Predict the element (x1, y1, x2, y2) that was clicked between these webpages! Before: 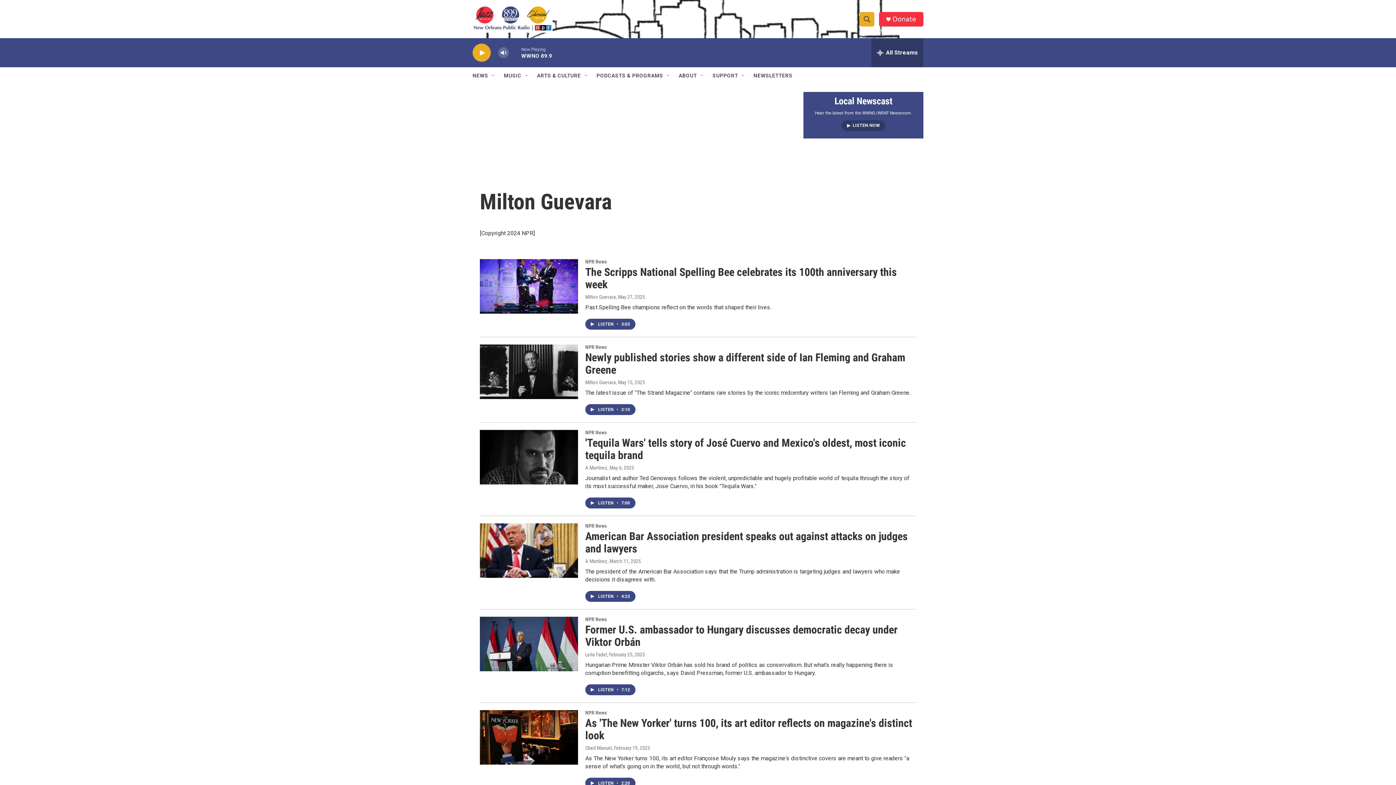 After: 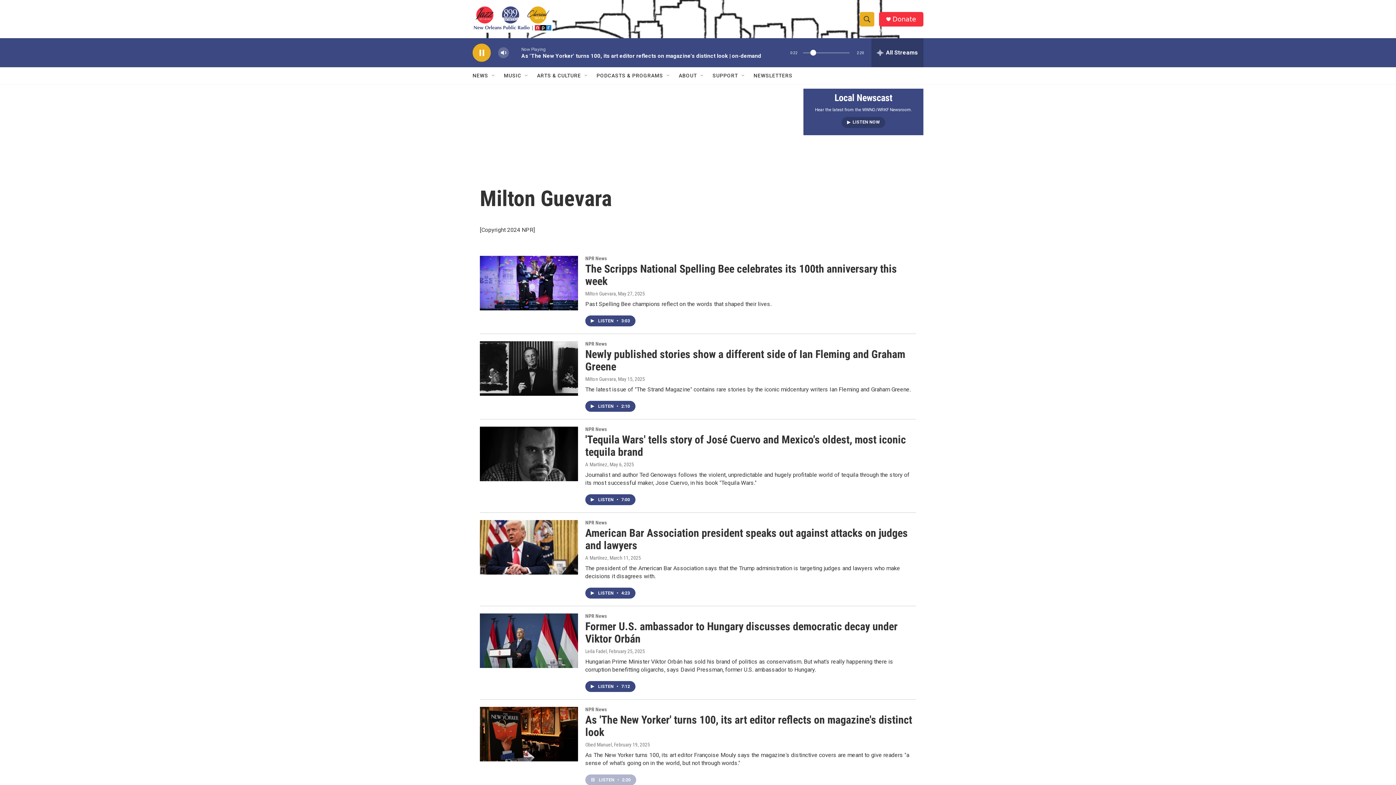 Action: bbox: (585, 778, 635, 788) label: LISTEN • 2:20